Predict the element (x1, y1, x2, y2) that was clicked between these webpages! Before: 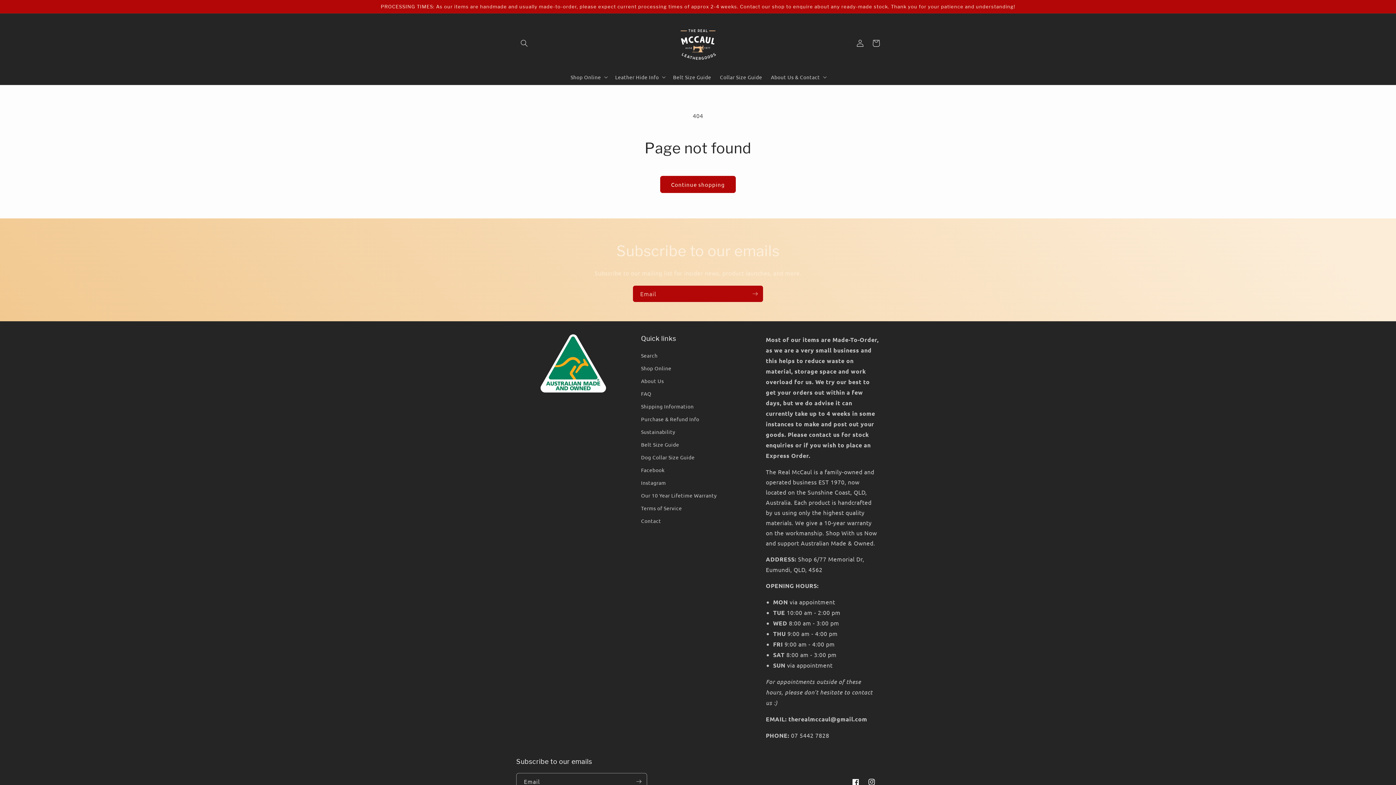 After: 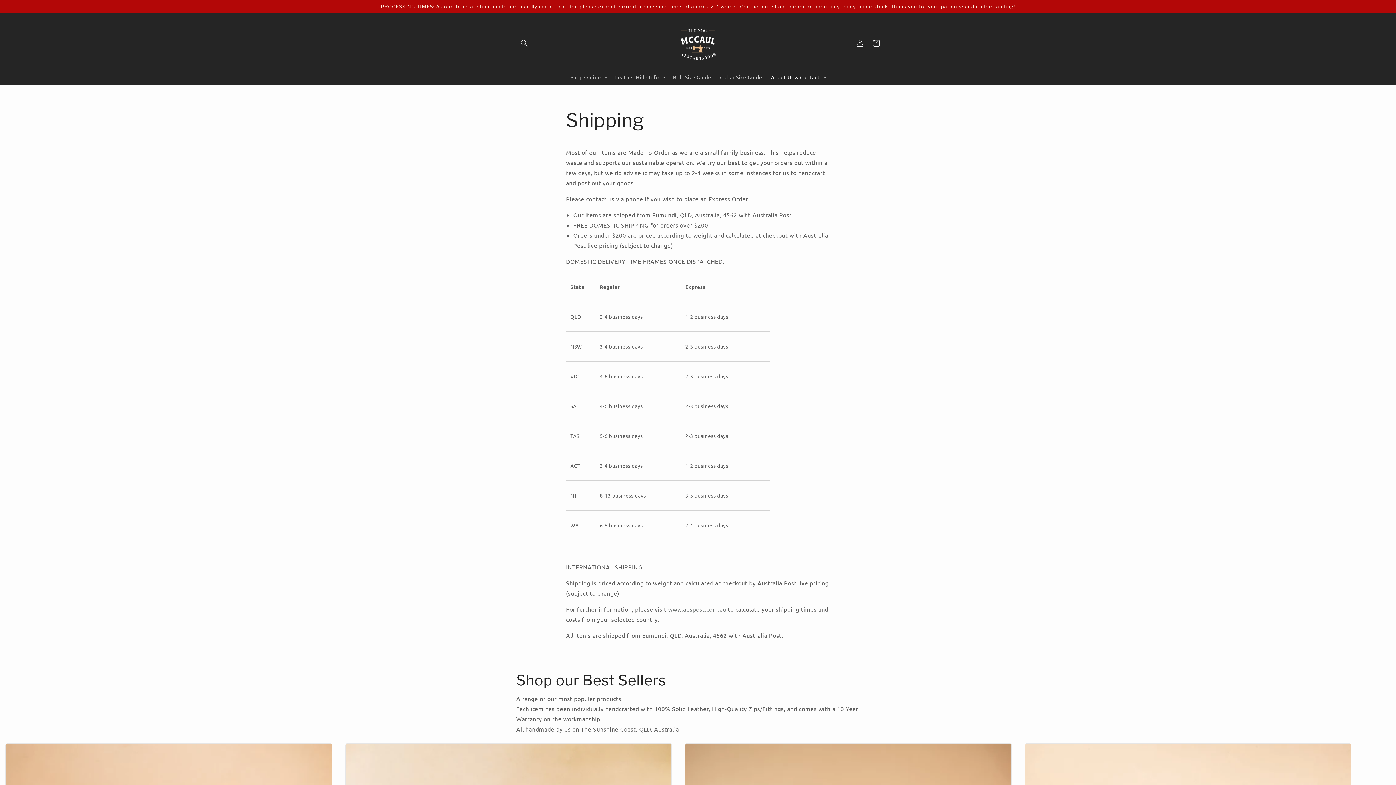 Action: bbox: (641, 400, 693, 413) label: Shipping Information